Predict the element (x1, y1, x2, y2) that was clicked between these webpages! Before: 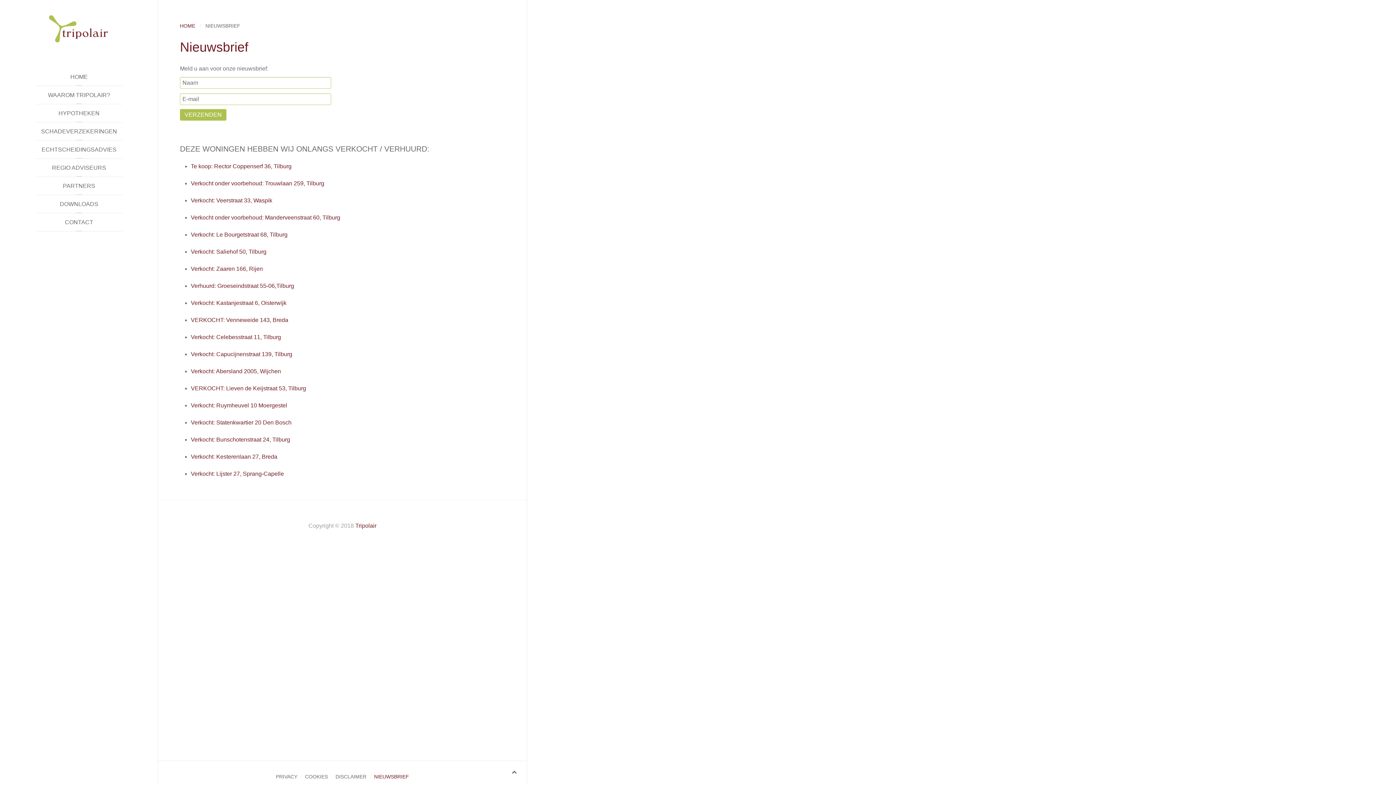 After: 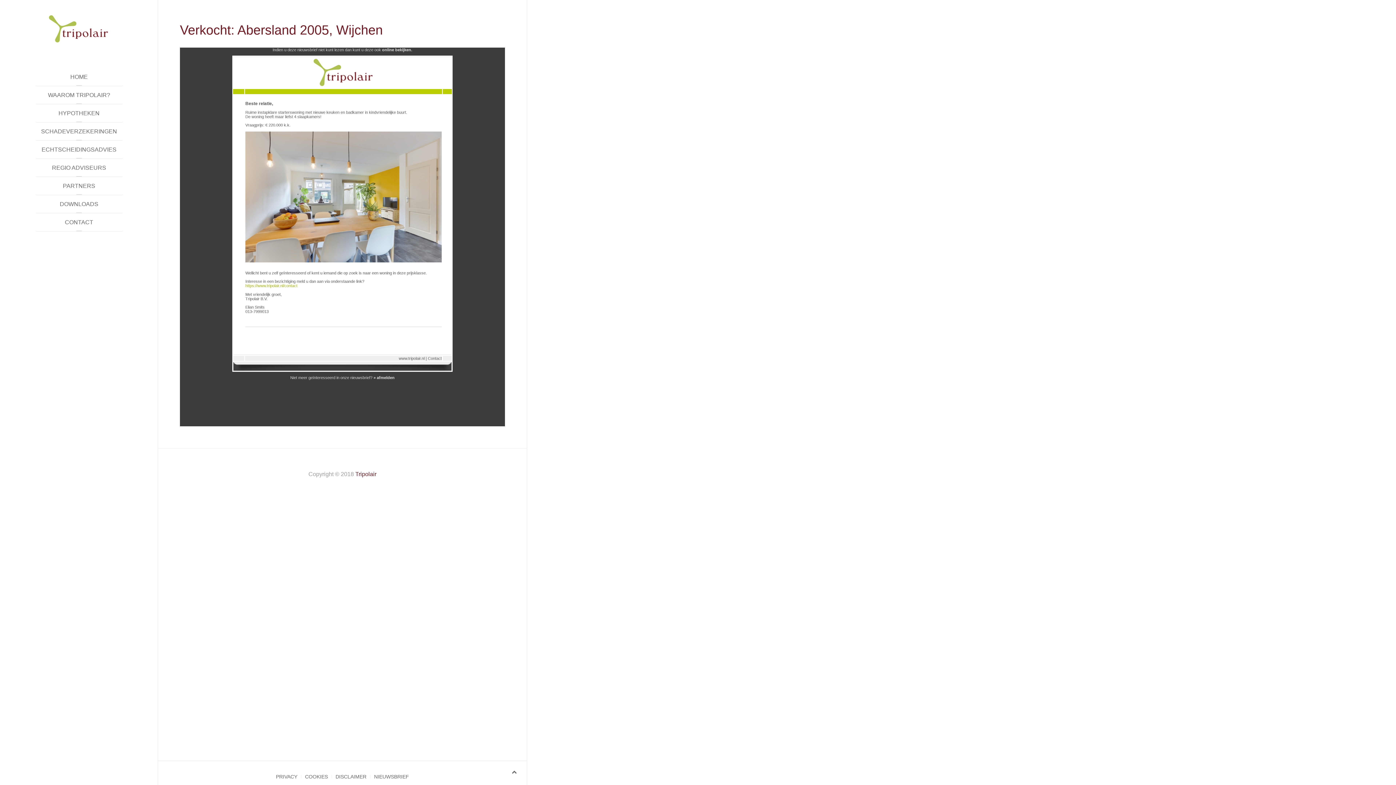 Action: label: Verkocht: Abersland 2005, Wijchen bbox: (190, 368, 281, 374)